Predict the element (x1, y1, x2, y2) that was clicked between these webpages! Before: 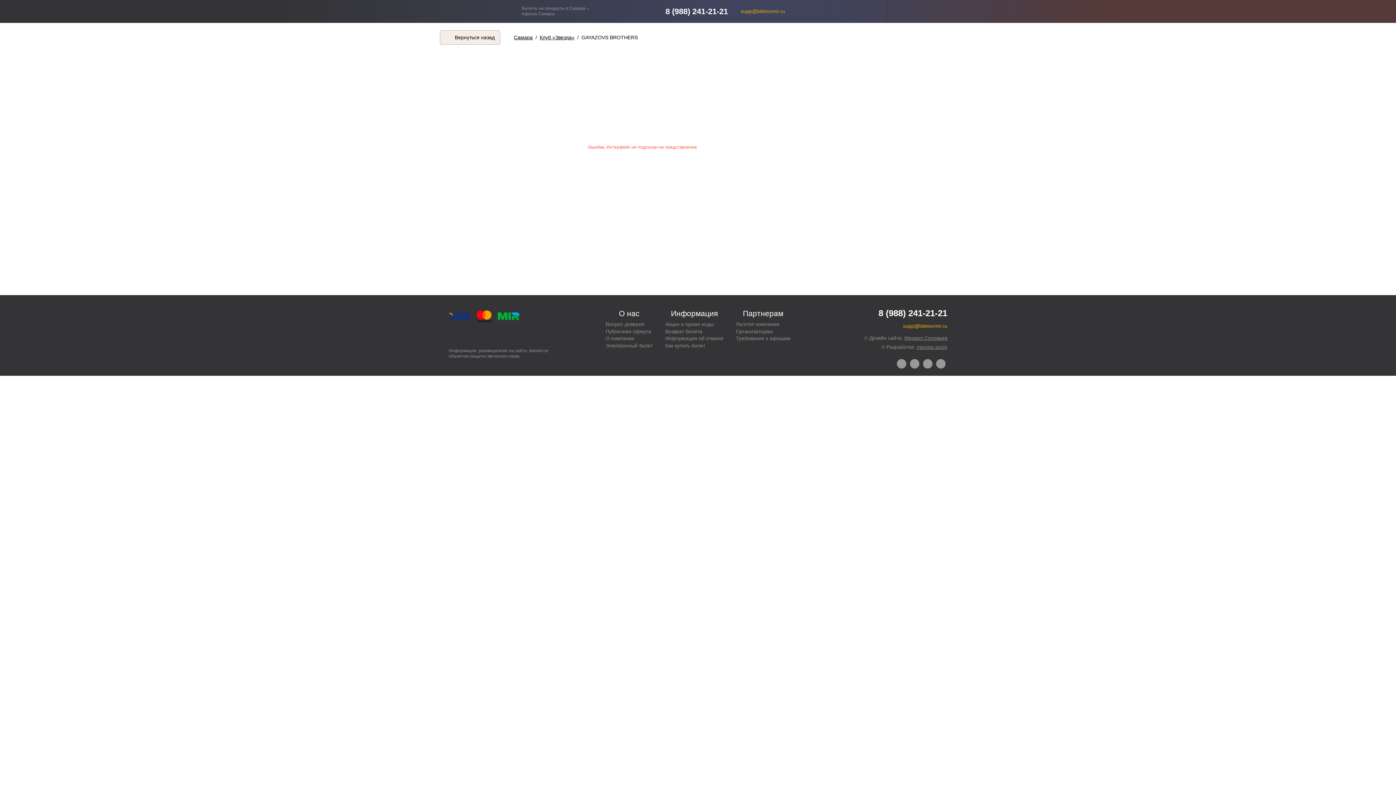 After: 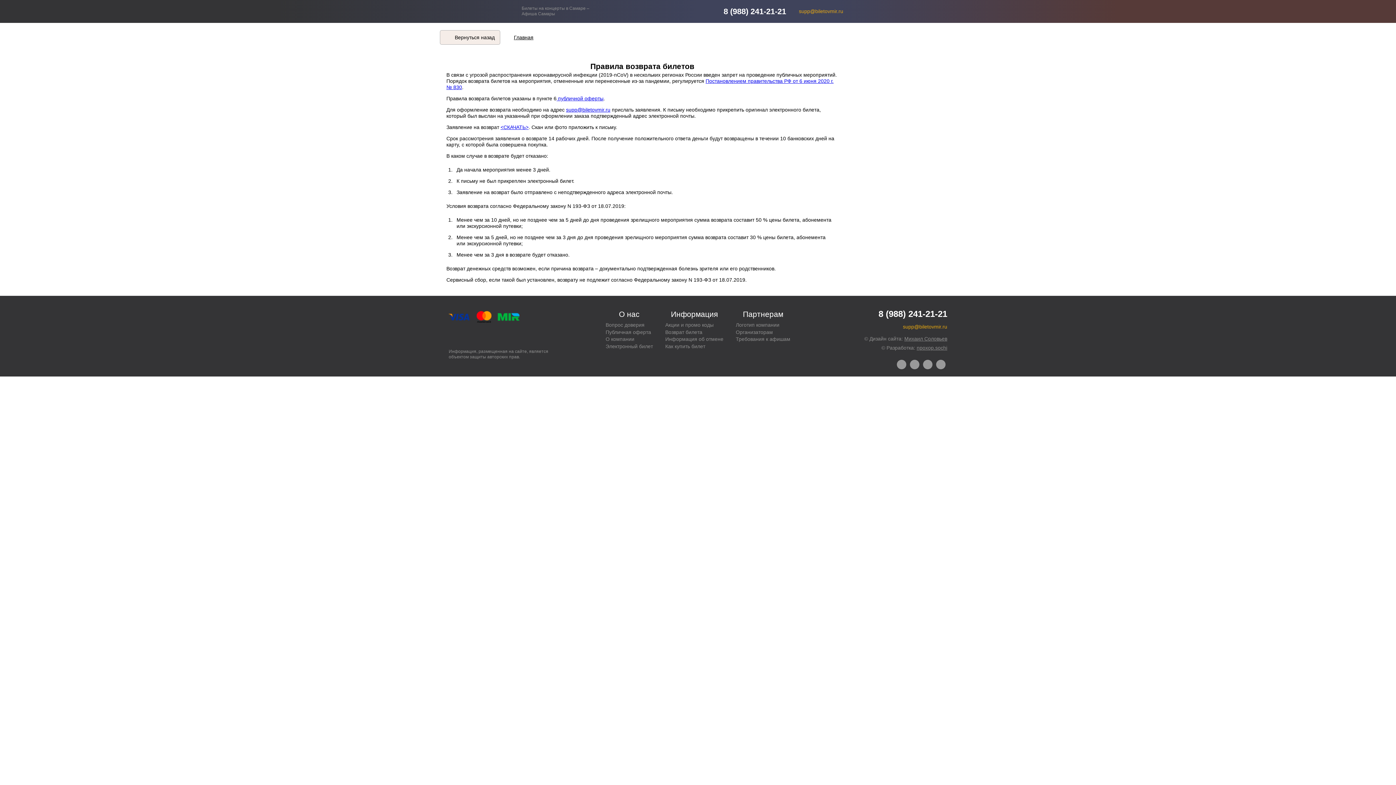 Action: bbox: (665, 328, 702, 334) label: Возврат билета